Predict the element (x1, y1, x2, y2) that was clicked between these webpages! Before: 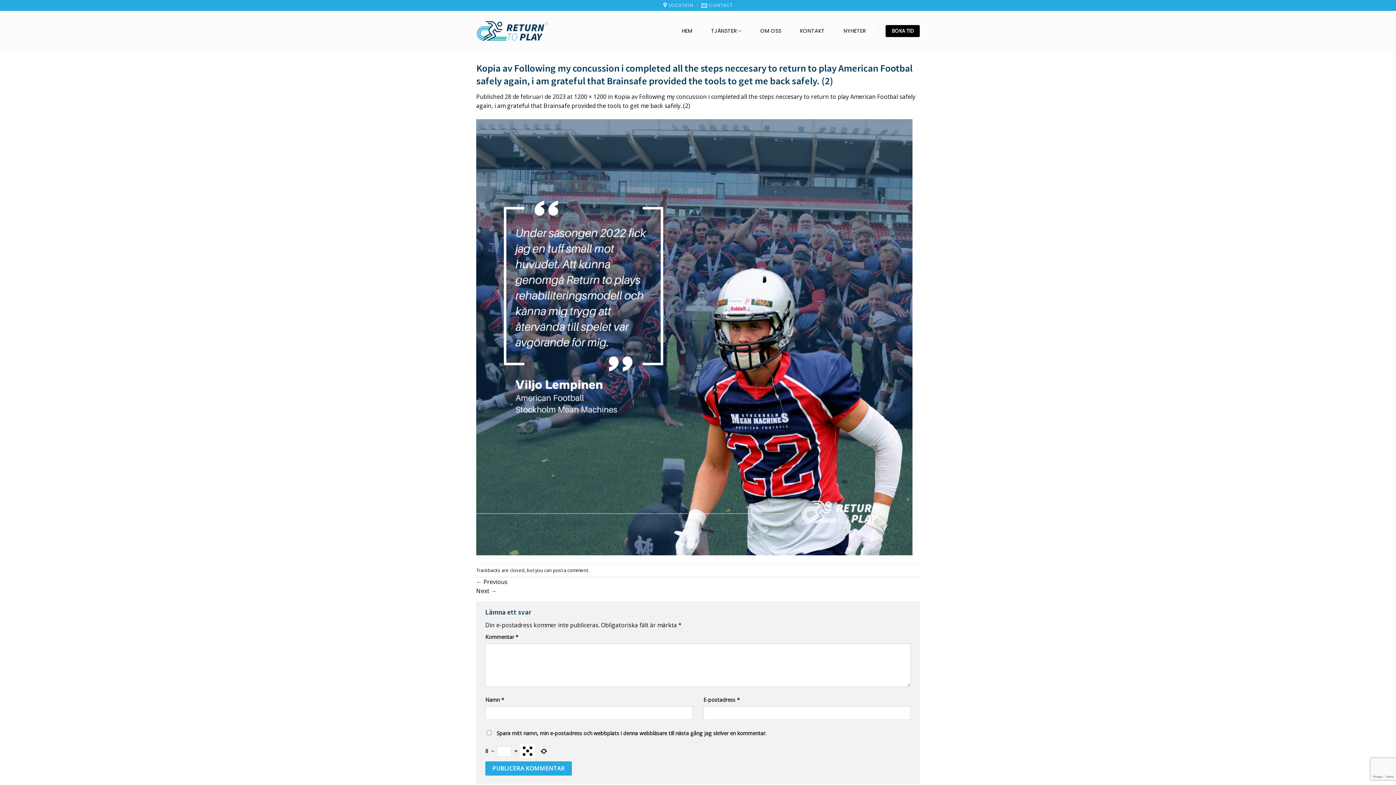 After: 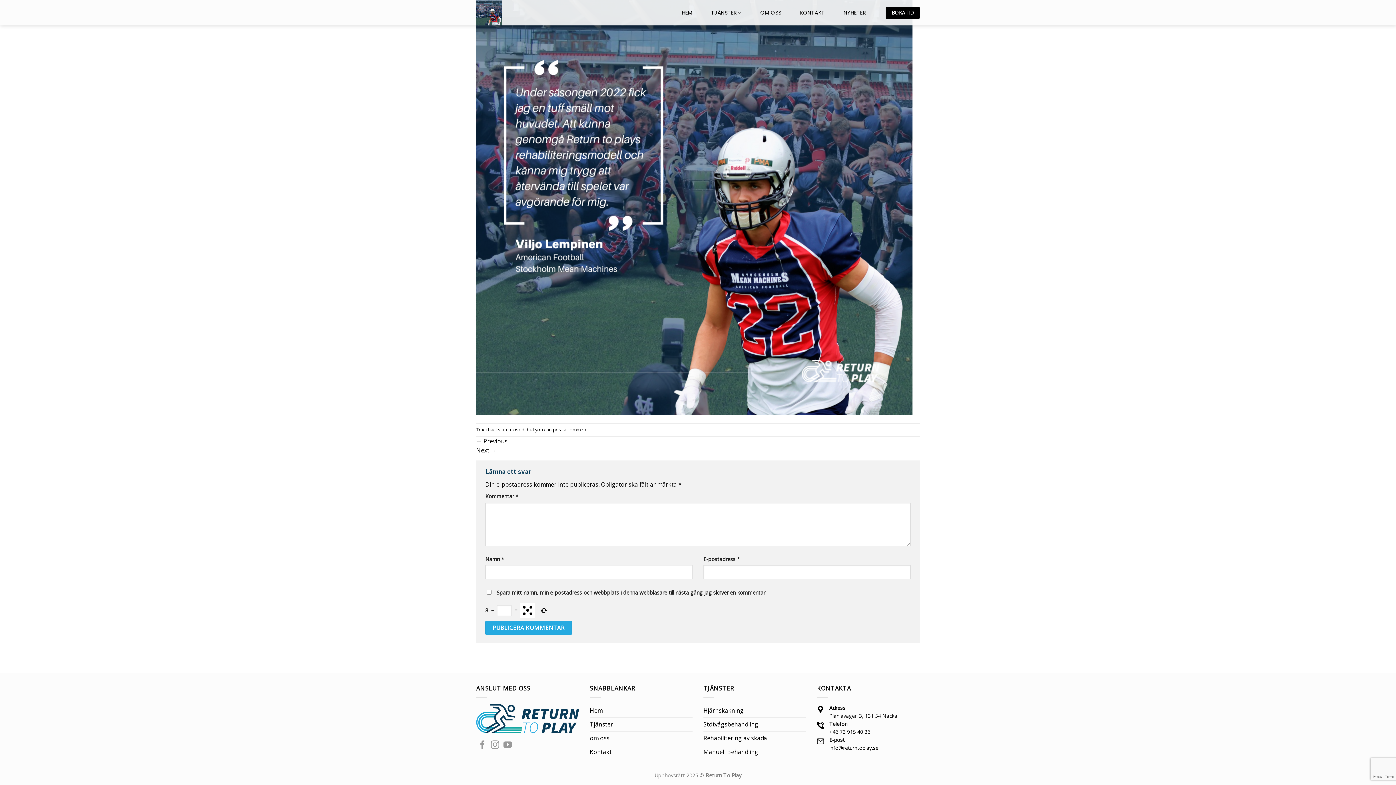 Action: label: post a comment bbox: (553, 567, 588, 573)